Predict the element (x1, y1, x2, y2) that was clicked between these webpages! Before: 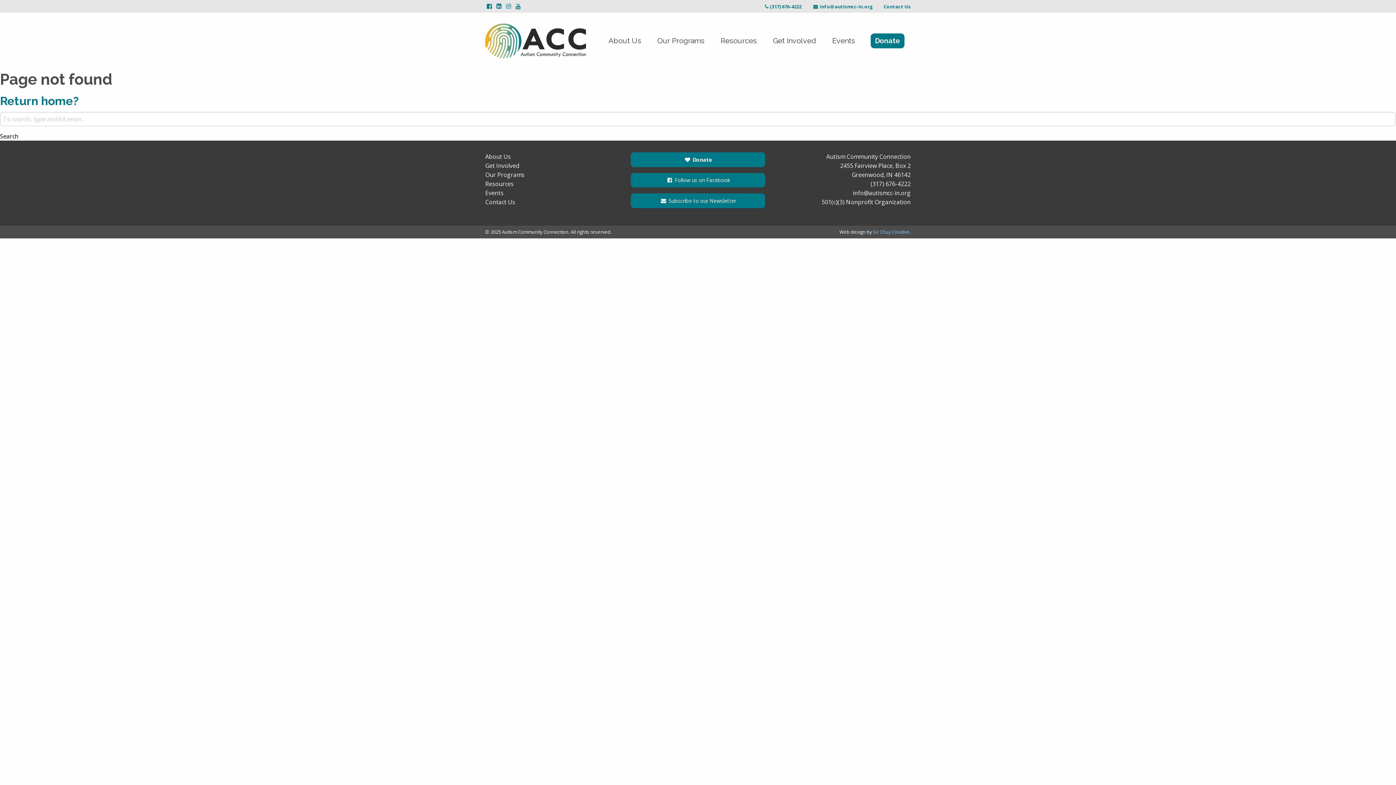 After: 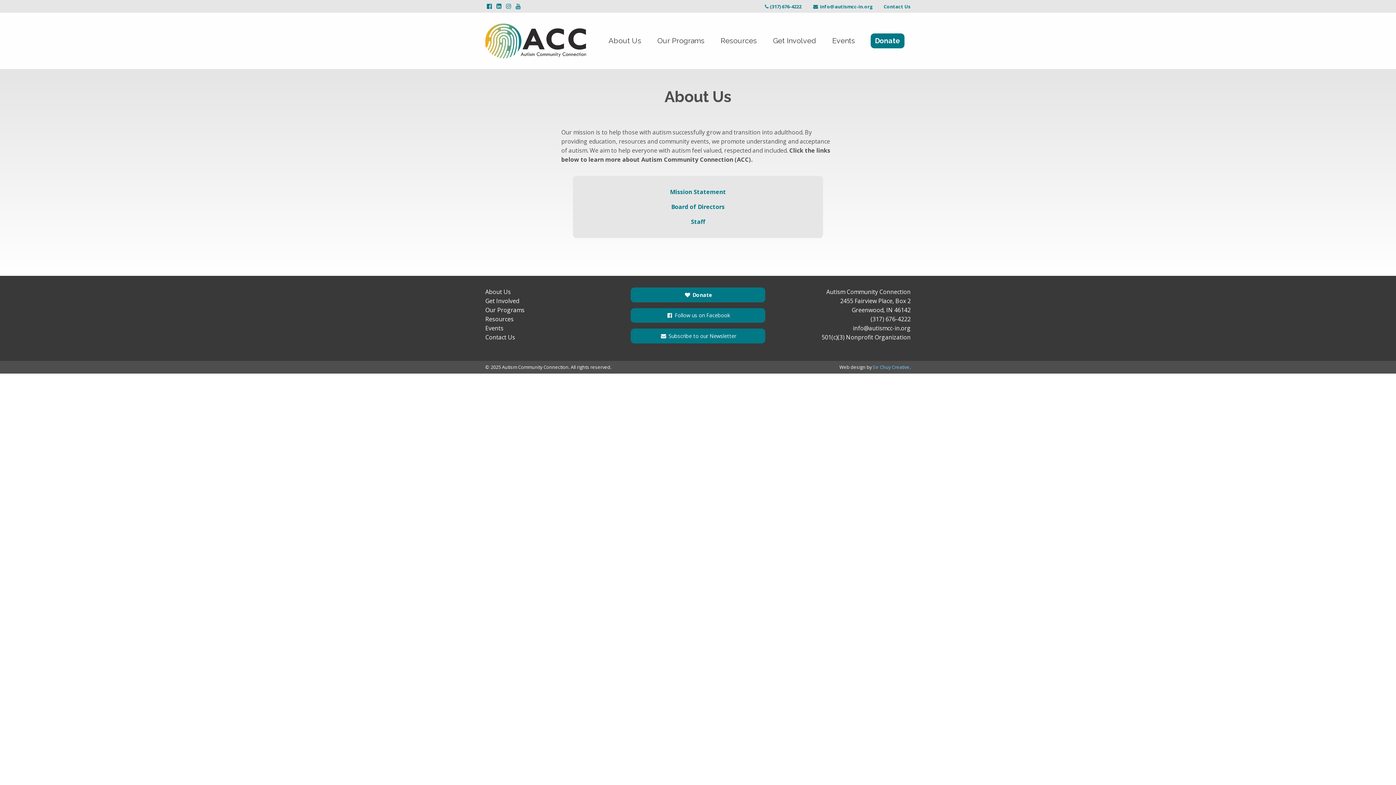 Action: bbox: (601, 30, 648, 51) label: About Us